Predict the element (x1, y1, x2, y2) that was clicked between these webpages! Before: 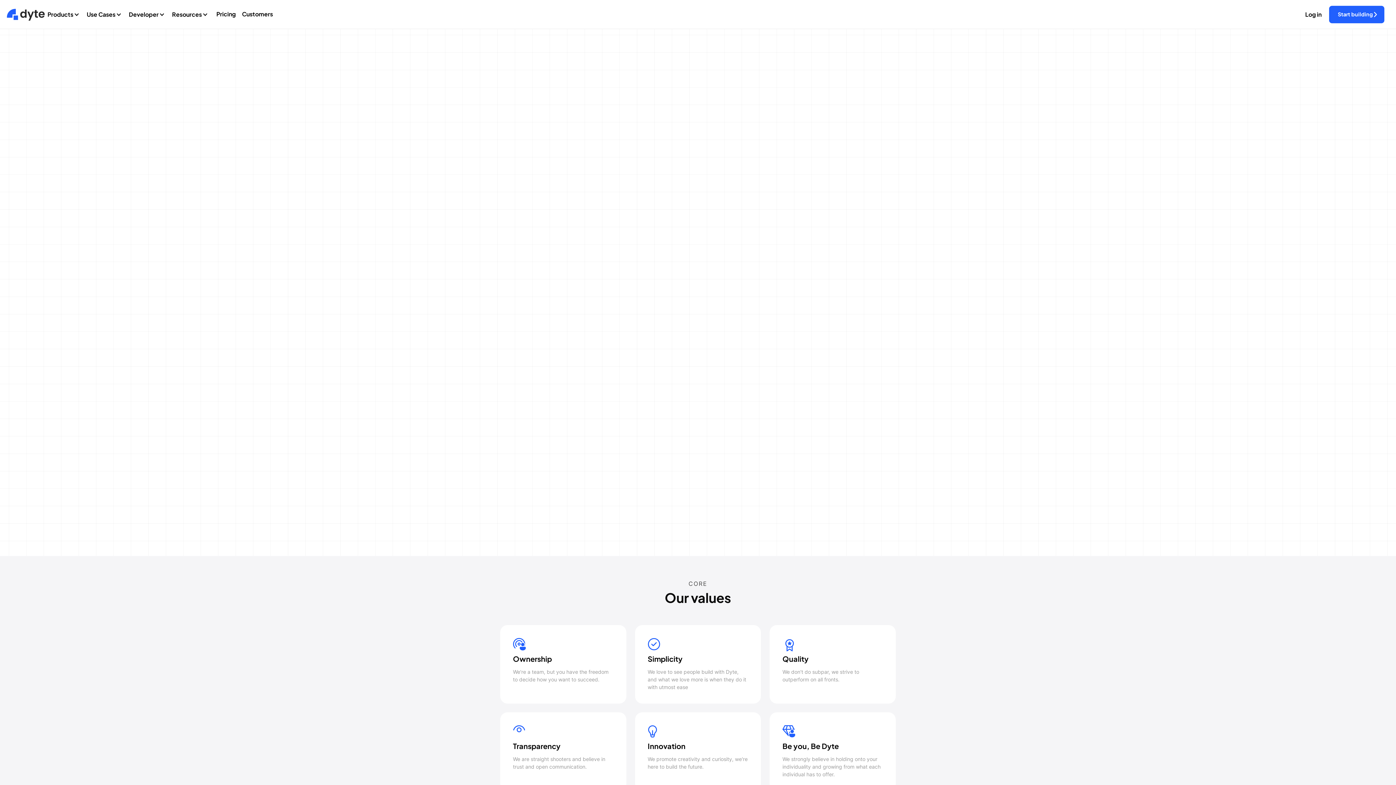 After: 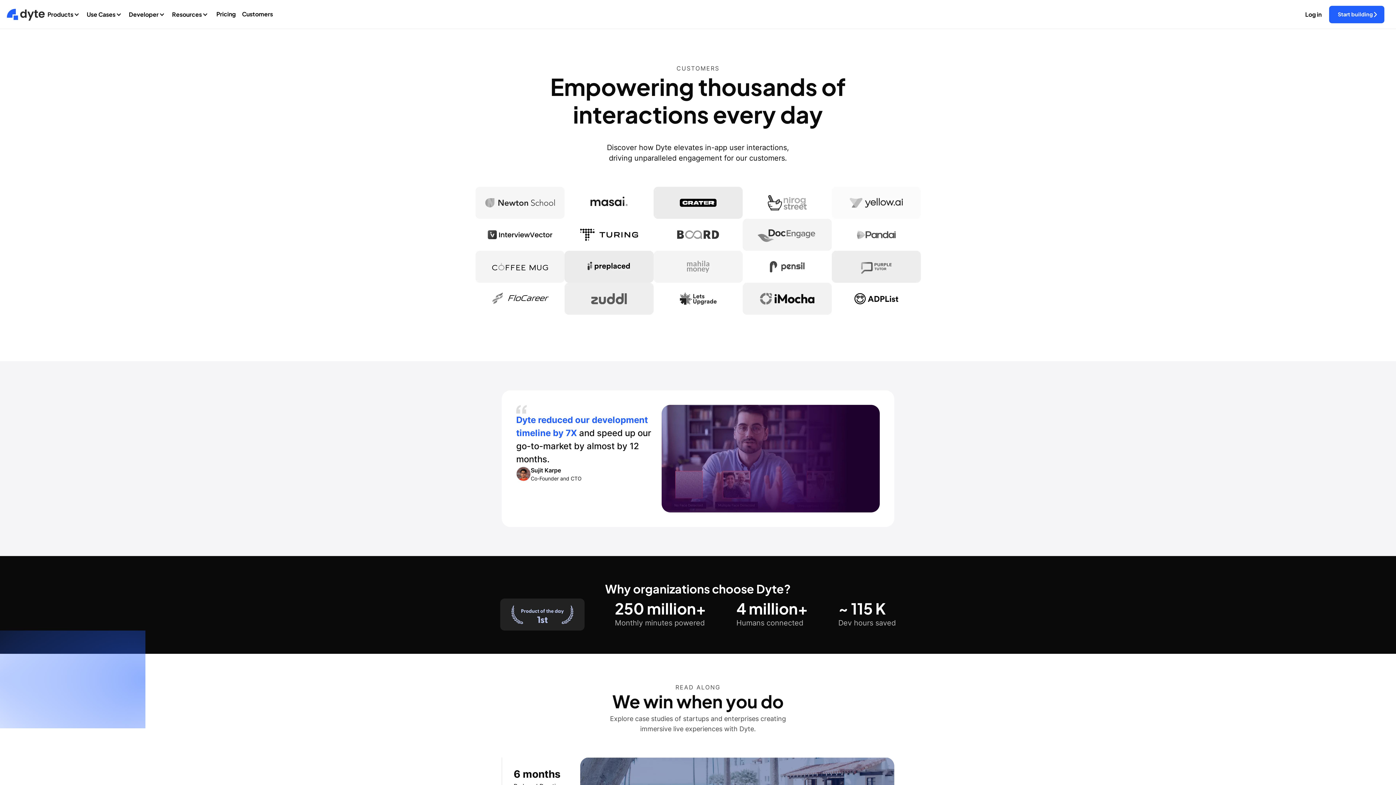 Action: bbox: (238, 4, 275, 24) label: Customers